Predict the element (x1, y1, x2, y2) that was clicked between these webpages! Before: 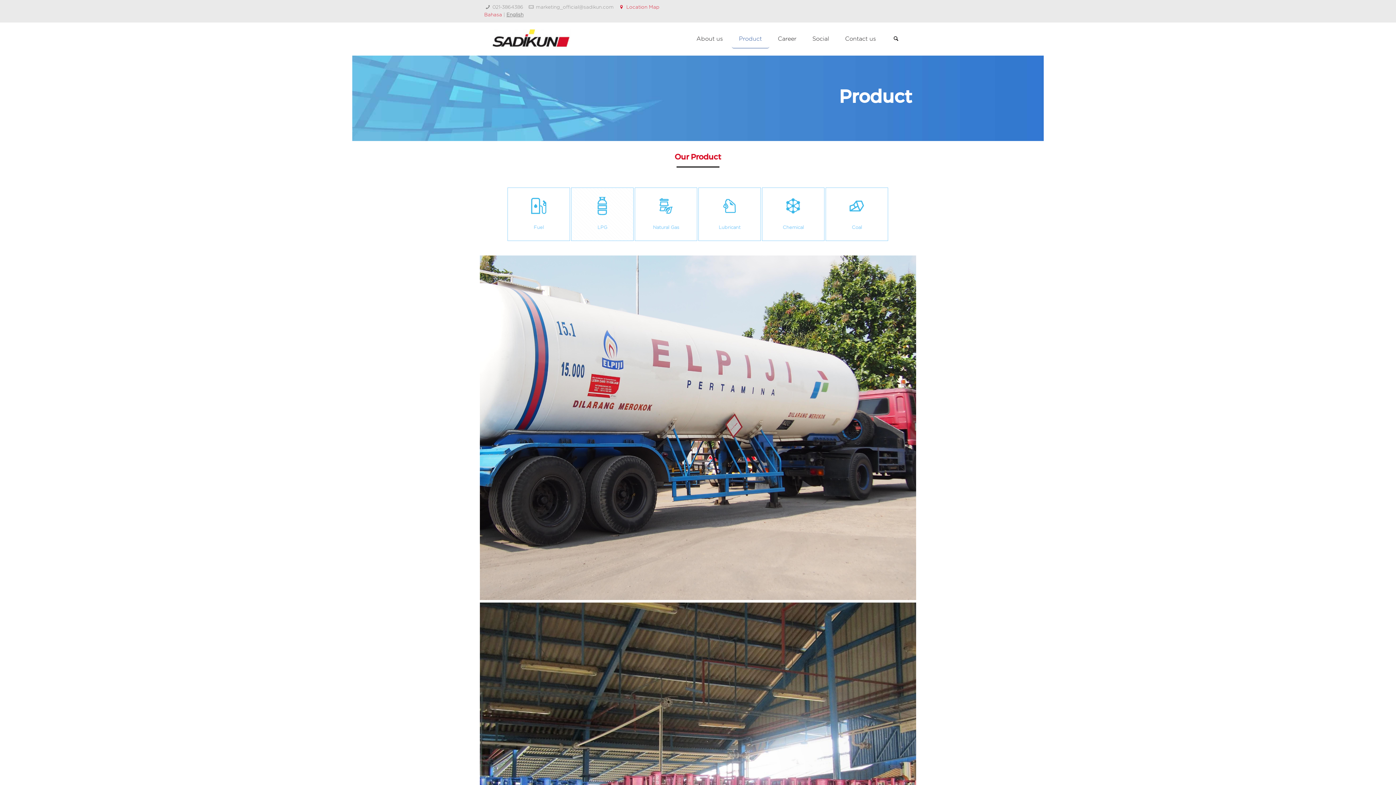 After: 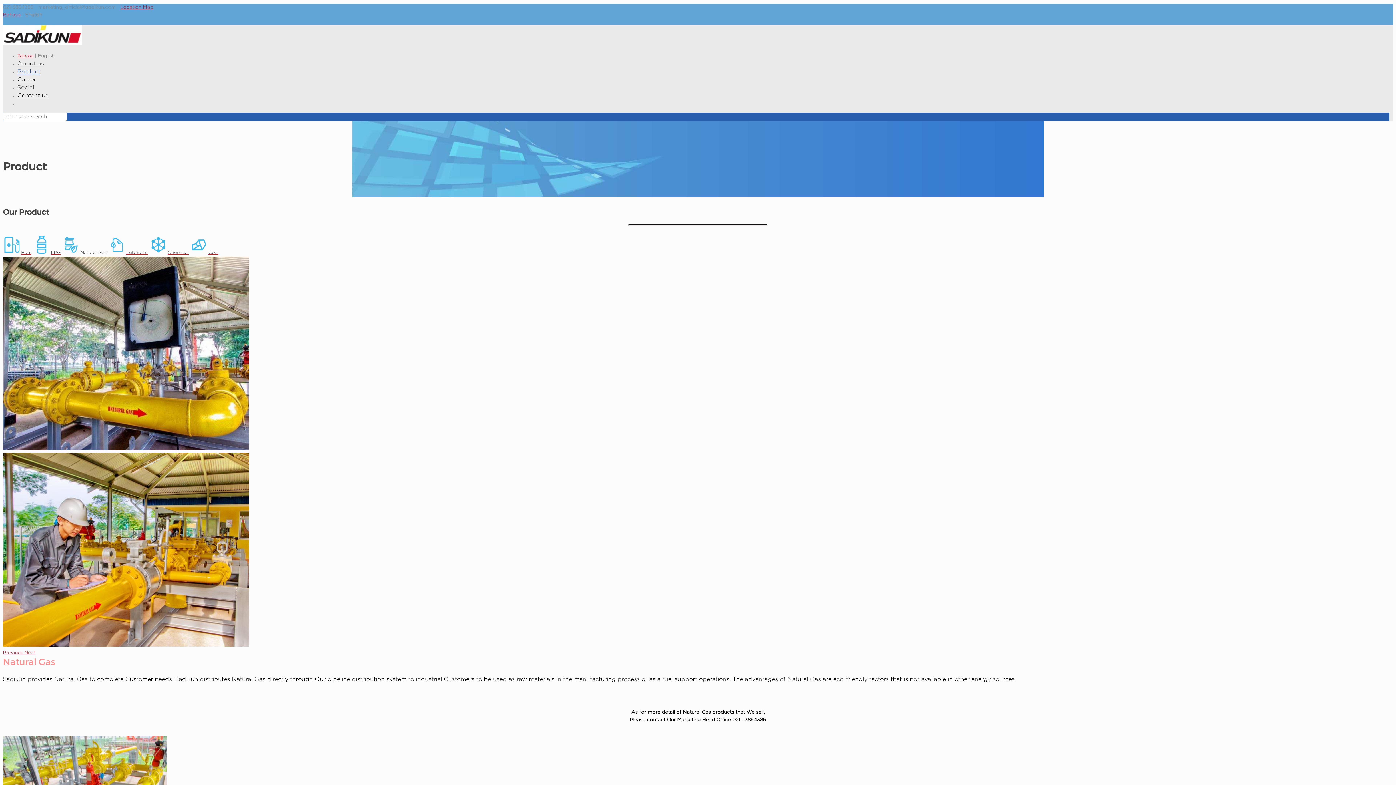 Action: label: Natural Gas bbox: (634, 187, 697, 241)